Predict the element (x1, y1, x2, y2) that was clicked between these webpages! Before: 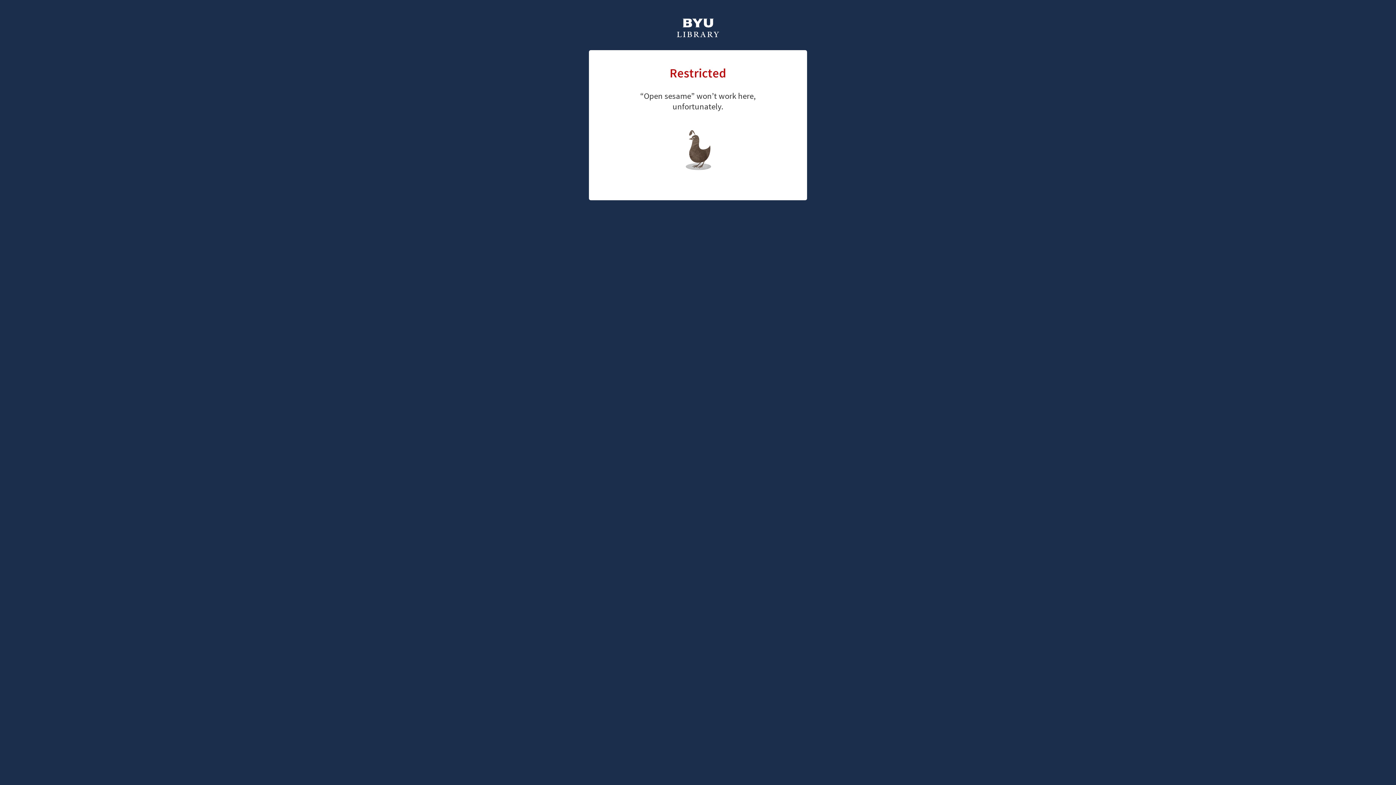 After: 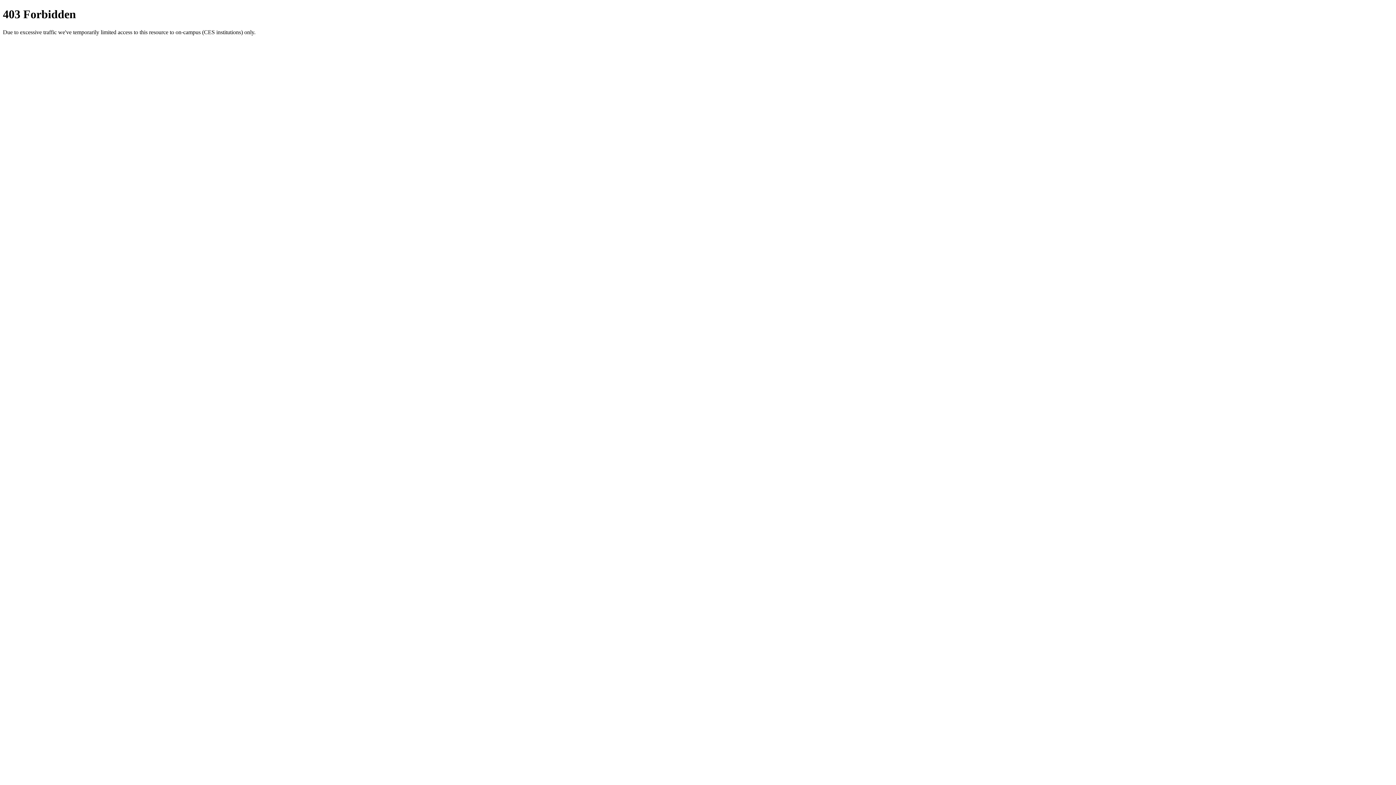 Action: bbox: (676, 18, 720, 39)